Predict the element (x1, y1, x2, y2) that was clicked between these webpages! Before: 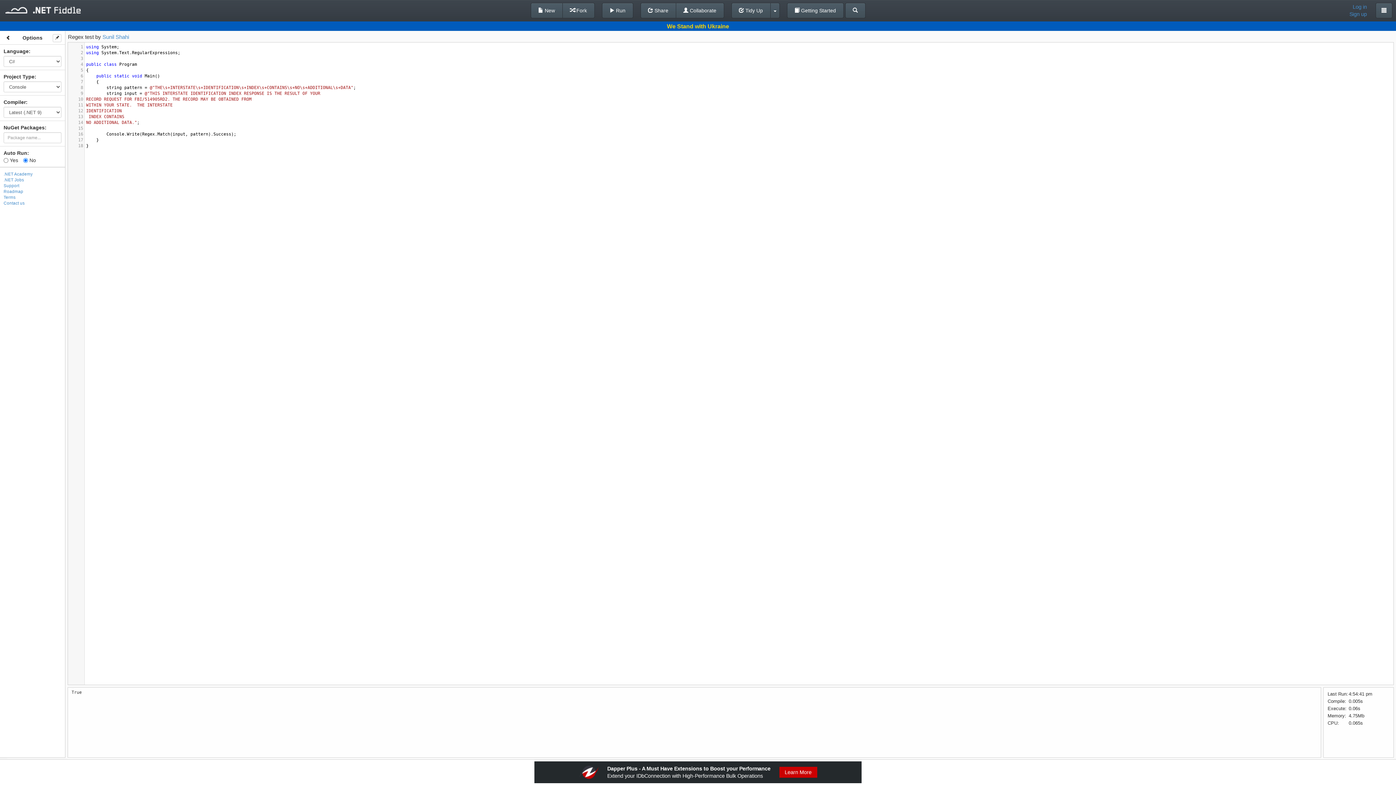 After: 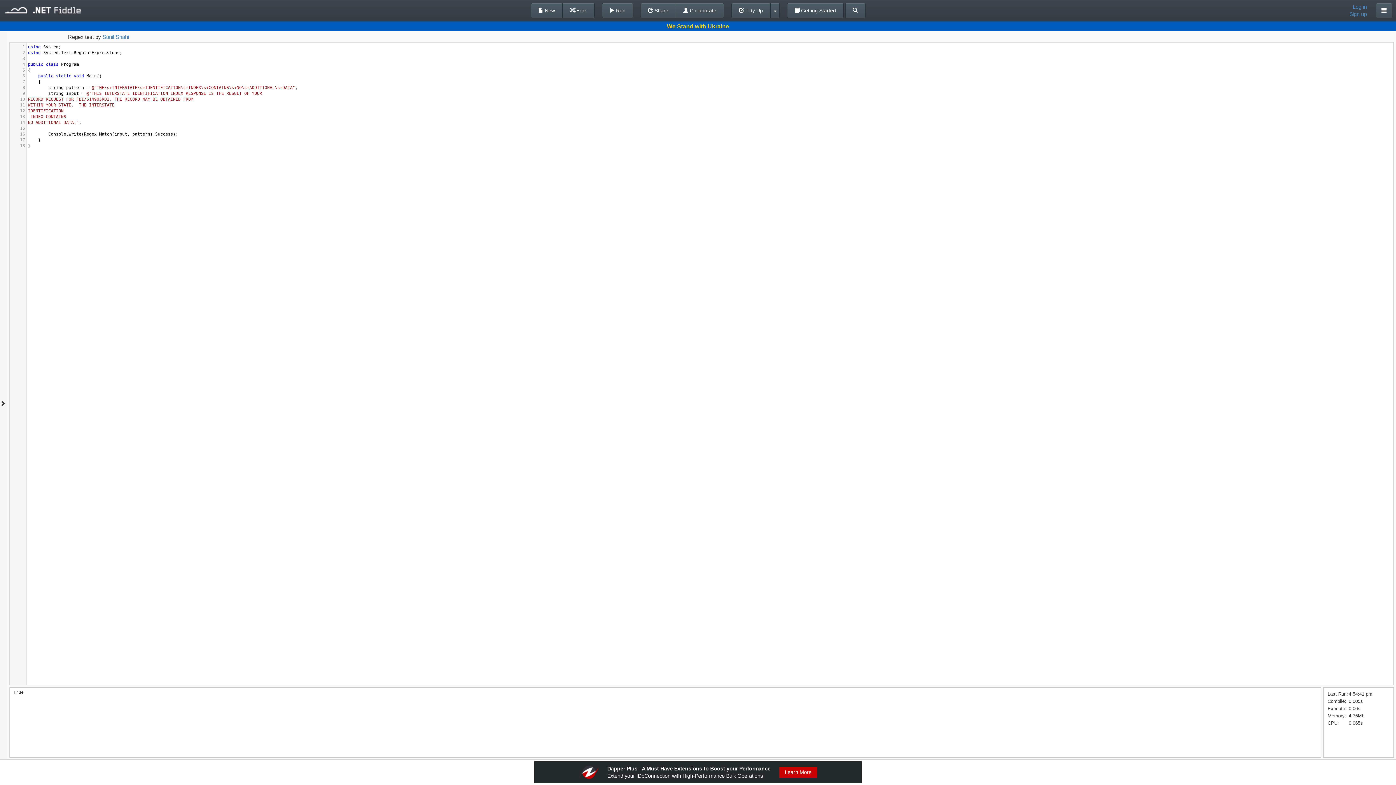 Action: bbox: (3, 34, 12, 42)